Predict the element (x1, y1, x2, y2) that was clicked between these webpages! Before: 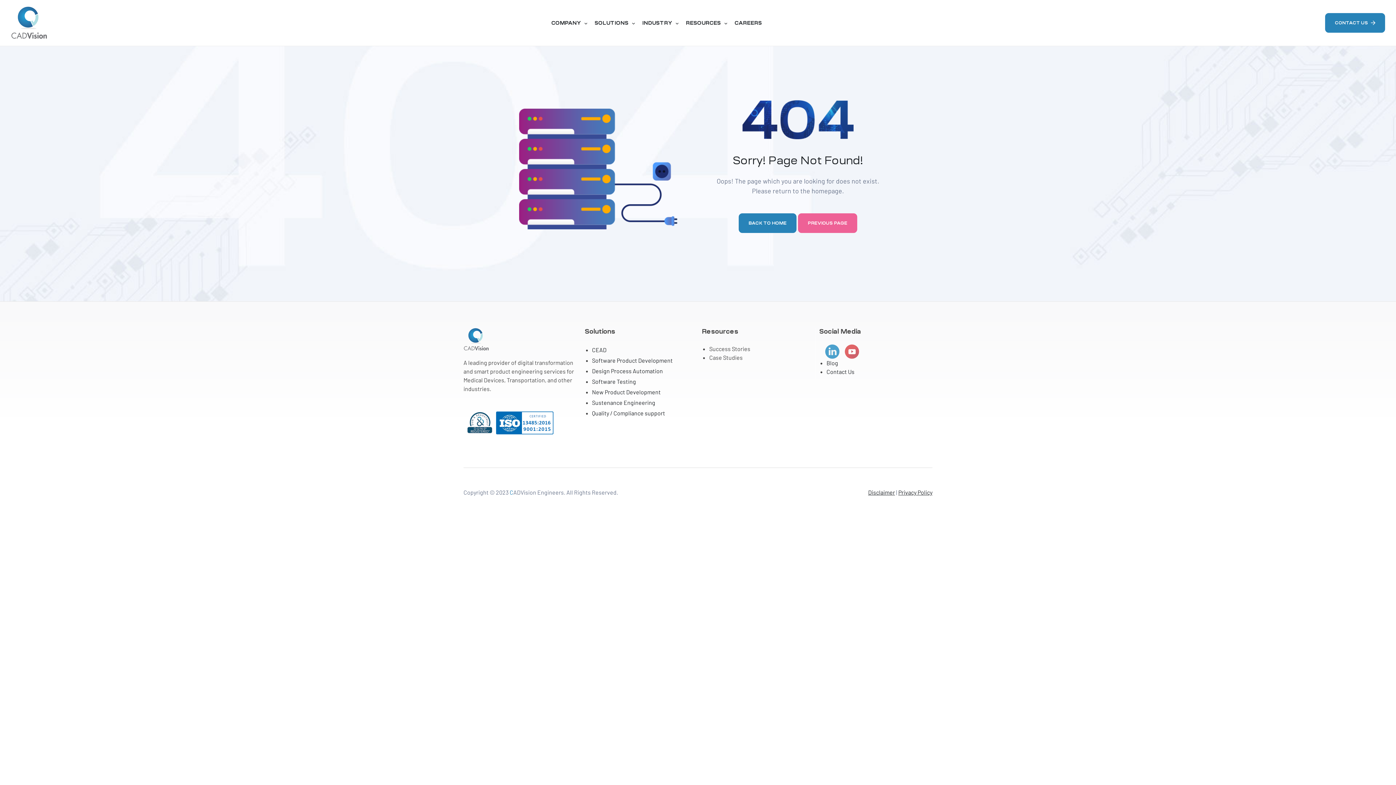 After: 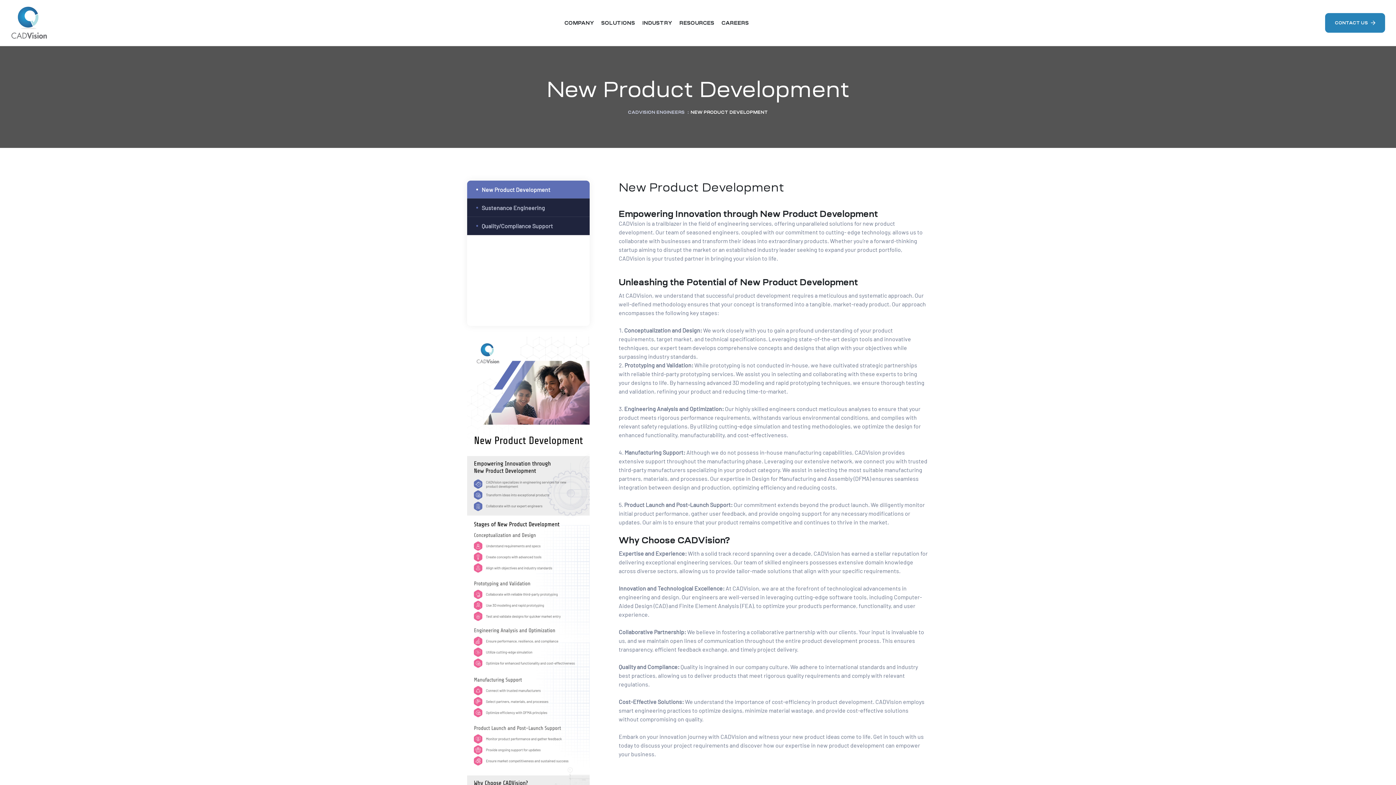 Action: bbox: (592, 388, 660, 395) label: New Product Development